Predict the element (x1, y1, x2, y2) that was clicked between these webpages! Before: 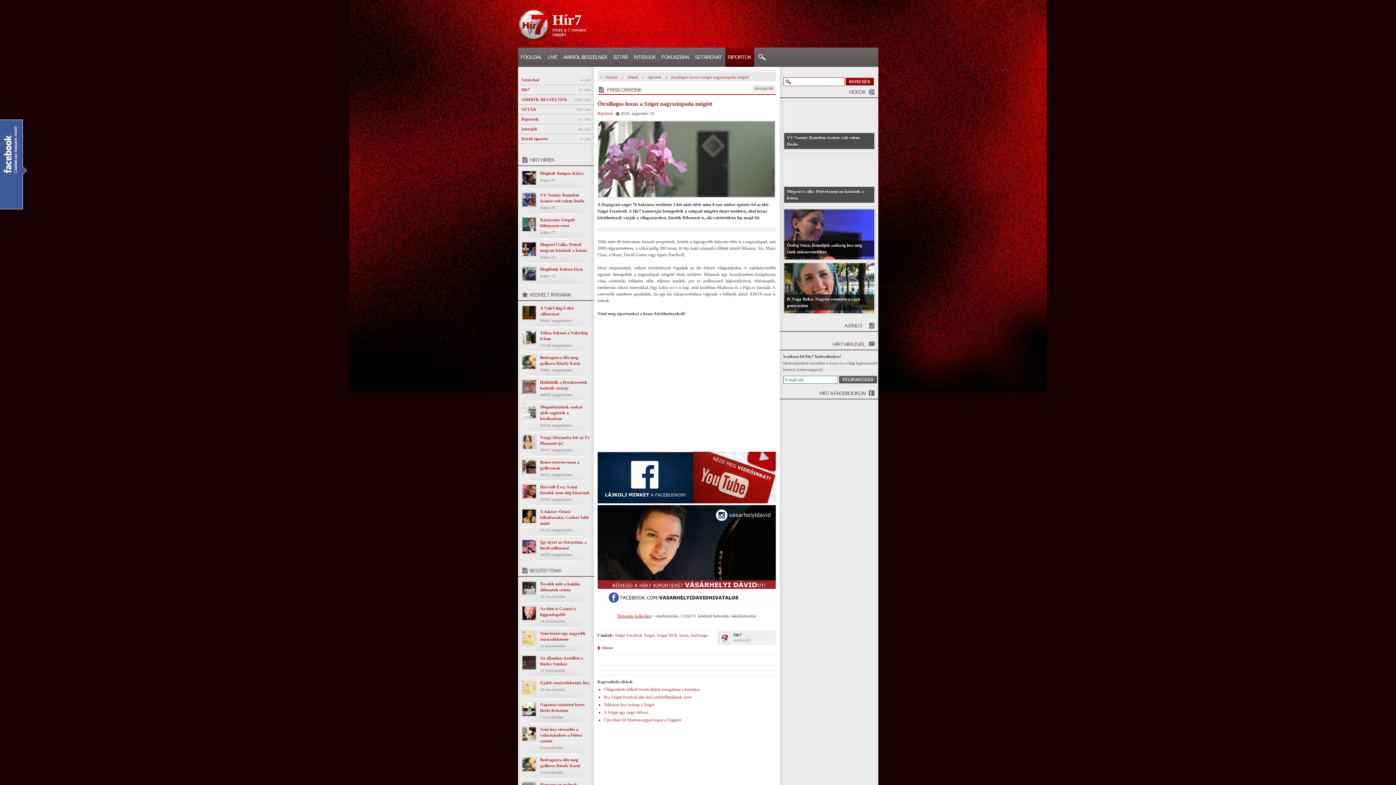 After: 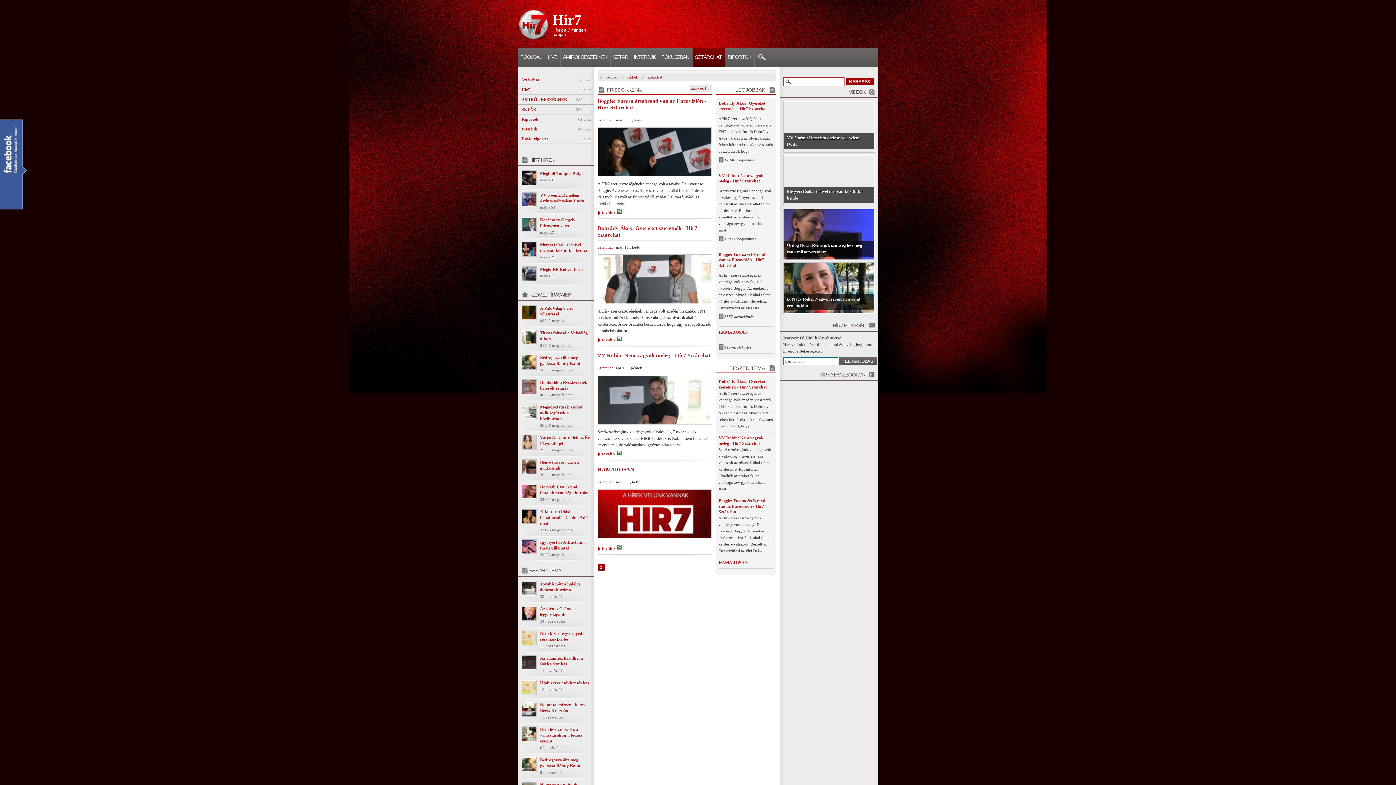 Action: label: SZTÁRCHAT bbox: (692, 47, 725, 66)